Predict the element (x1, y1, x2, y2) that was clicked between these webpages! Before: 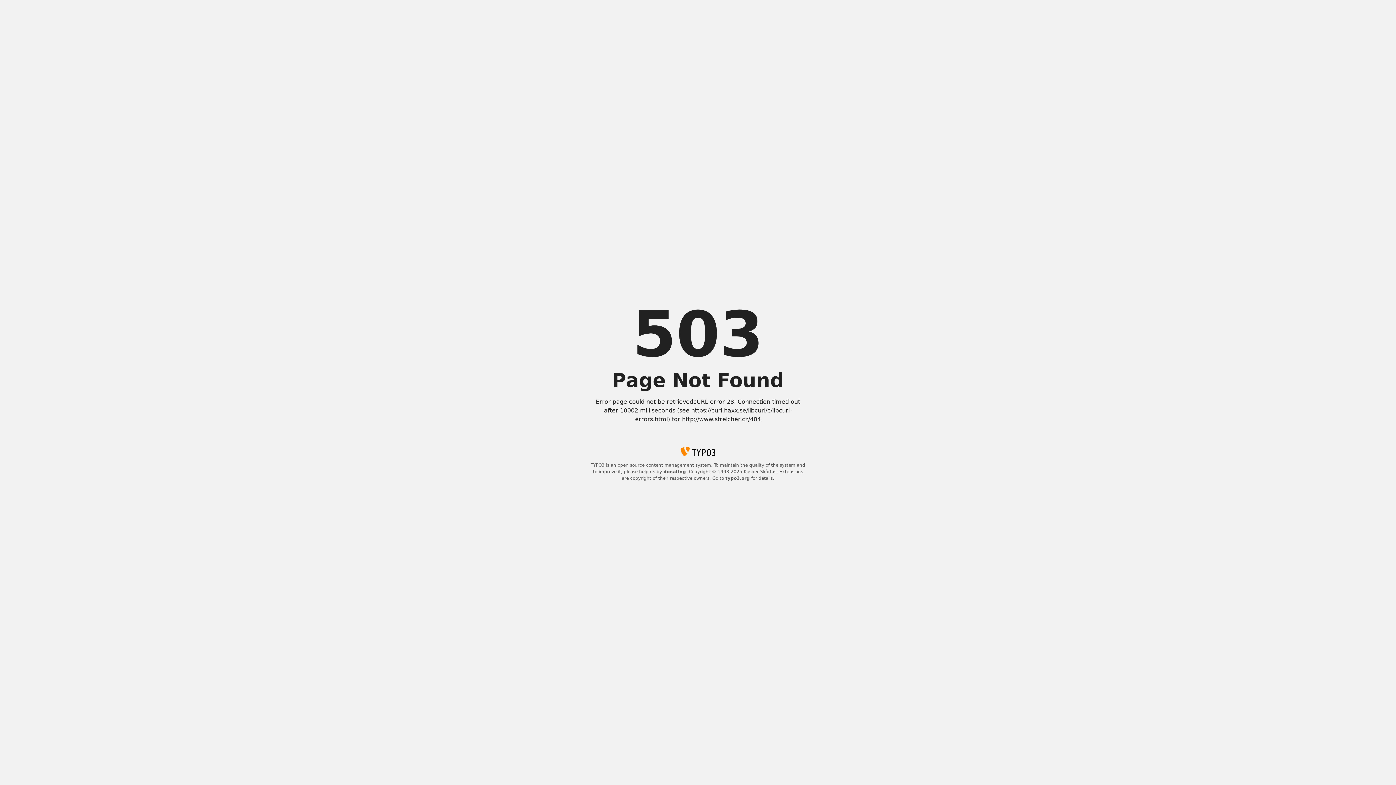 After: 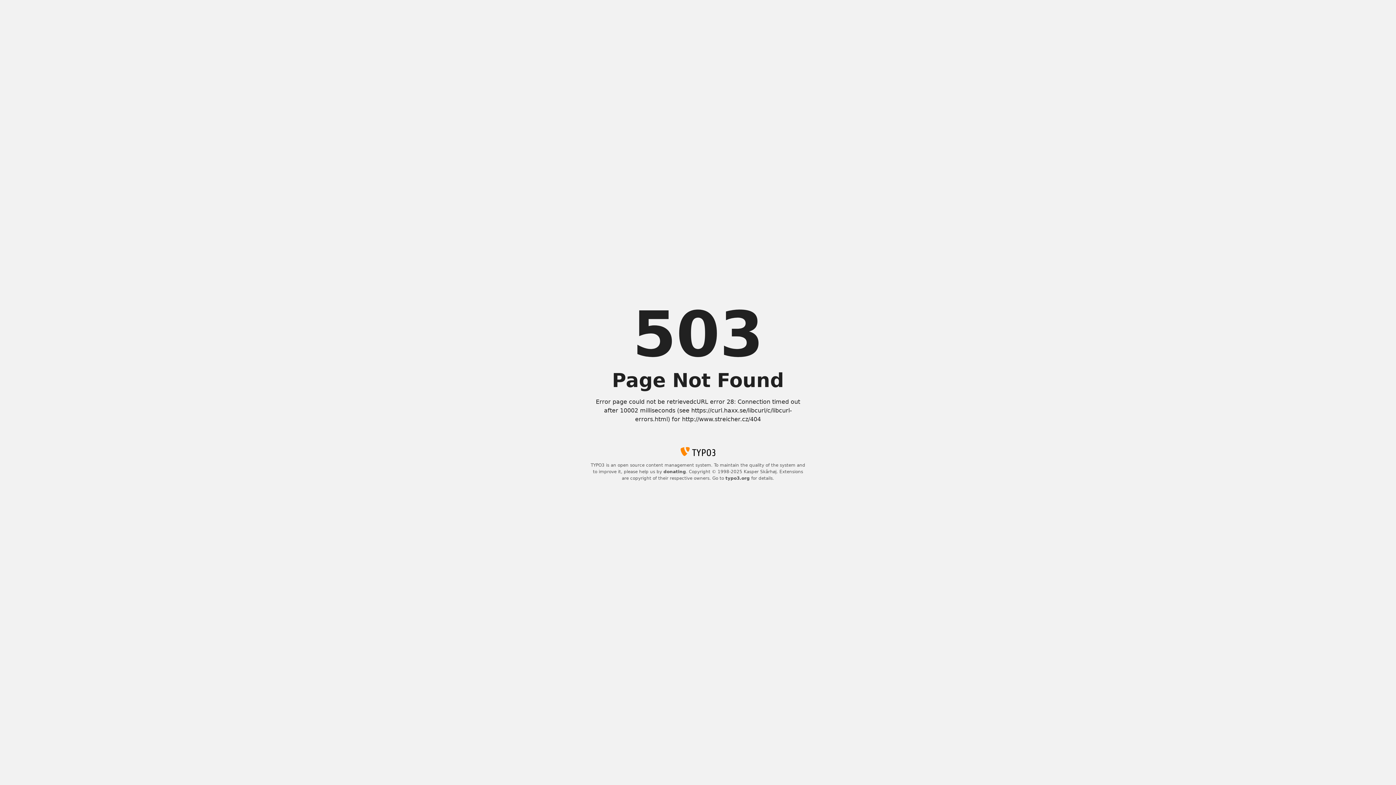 Action: bbox: (725, 476, 750, 481) label: typo3.org